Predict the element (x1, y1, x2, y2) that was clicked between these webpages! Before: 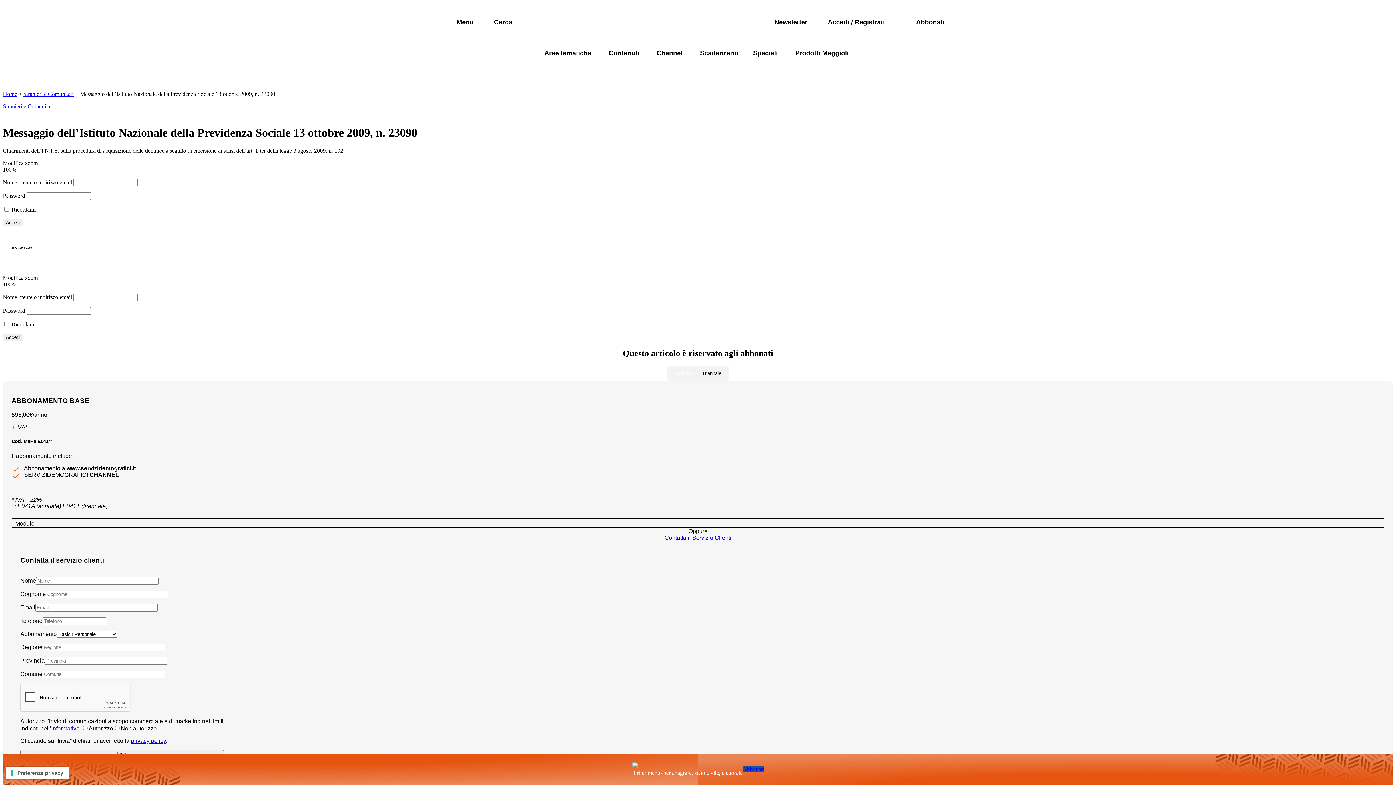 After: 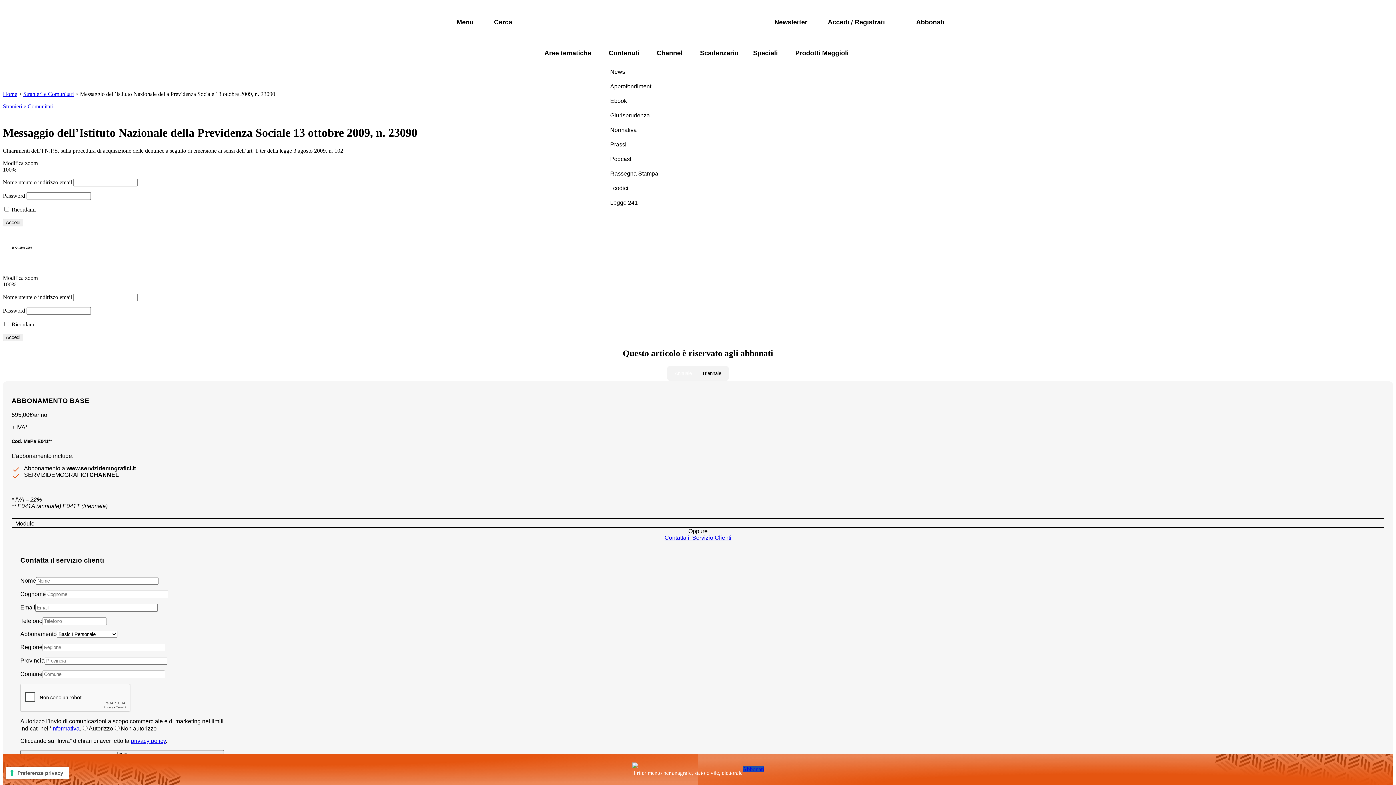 Action: label: Contenuti bbox: (608, 48, 639, 58)